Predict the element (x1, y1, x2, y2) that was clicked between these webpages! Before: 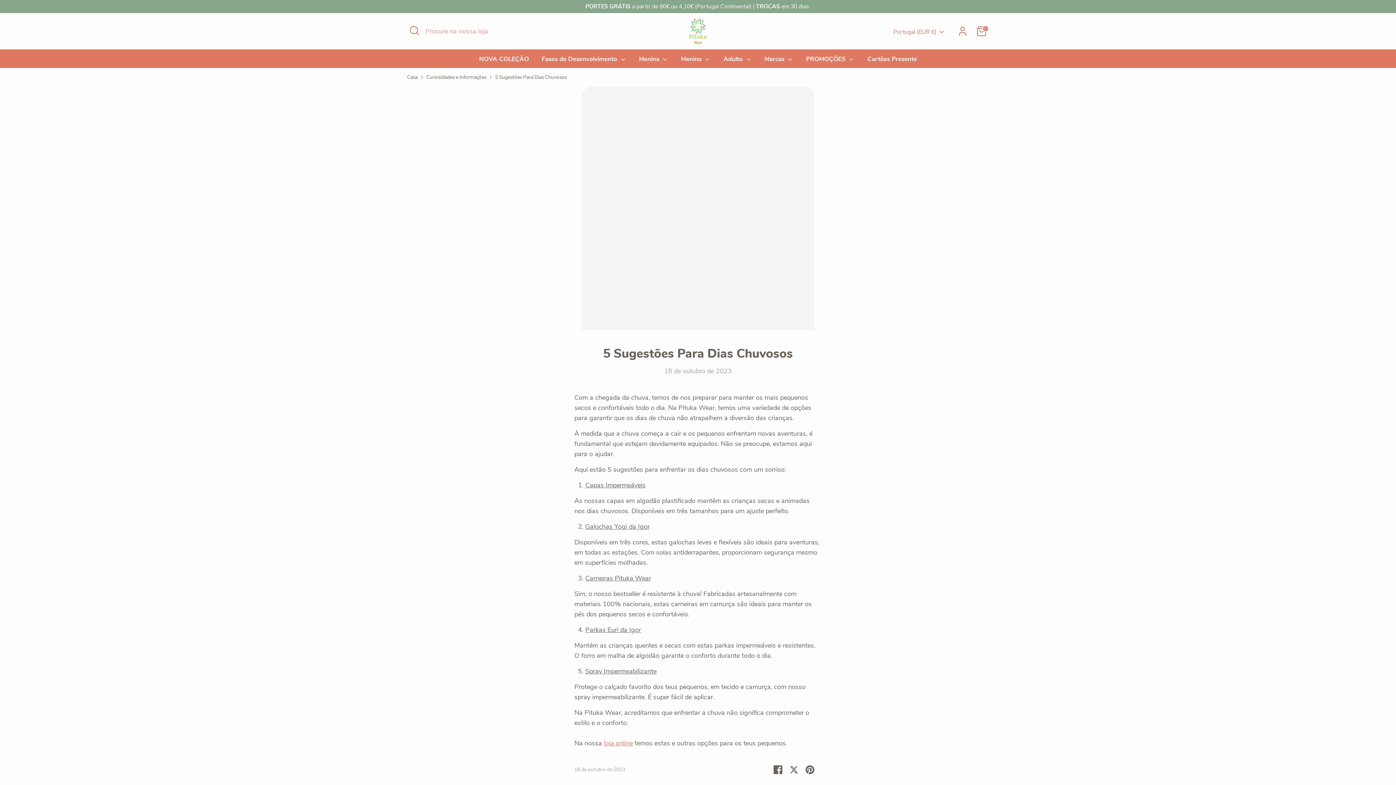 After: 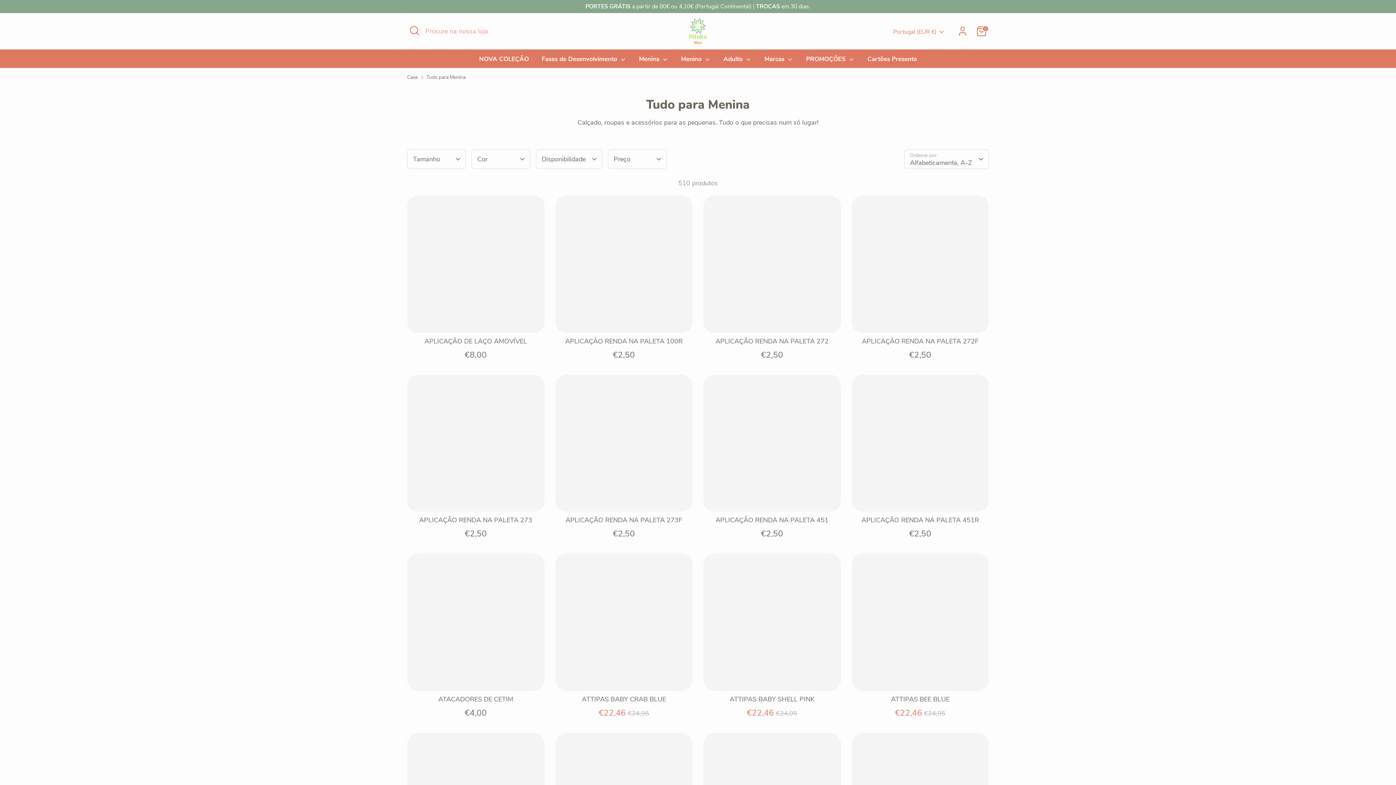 Action: label: Menina  bbox: (633, 54, 673, 68)